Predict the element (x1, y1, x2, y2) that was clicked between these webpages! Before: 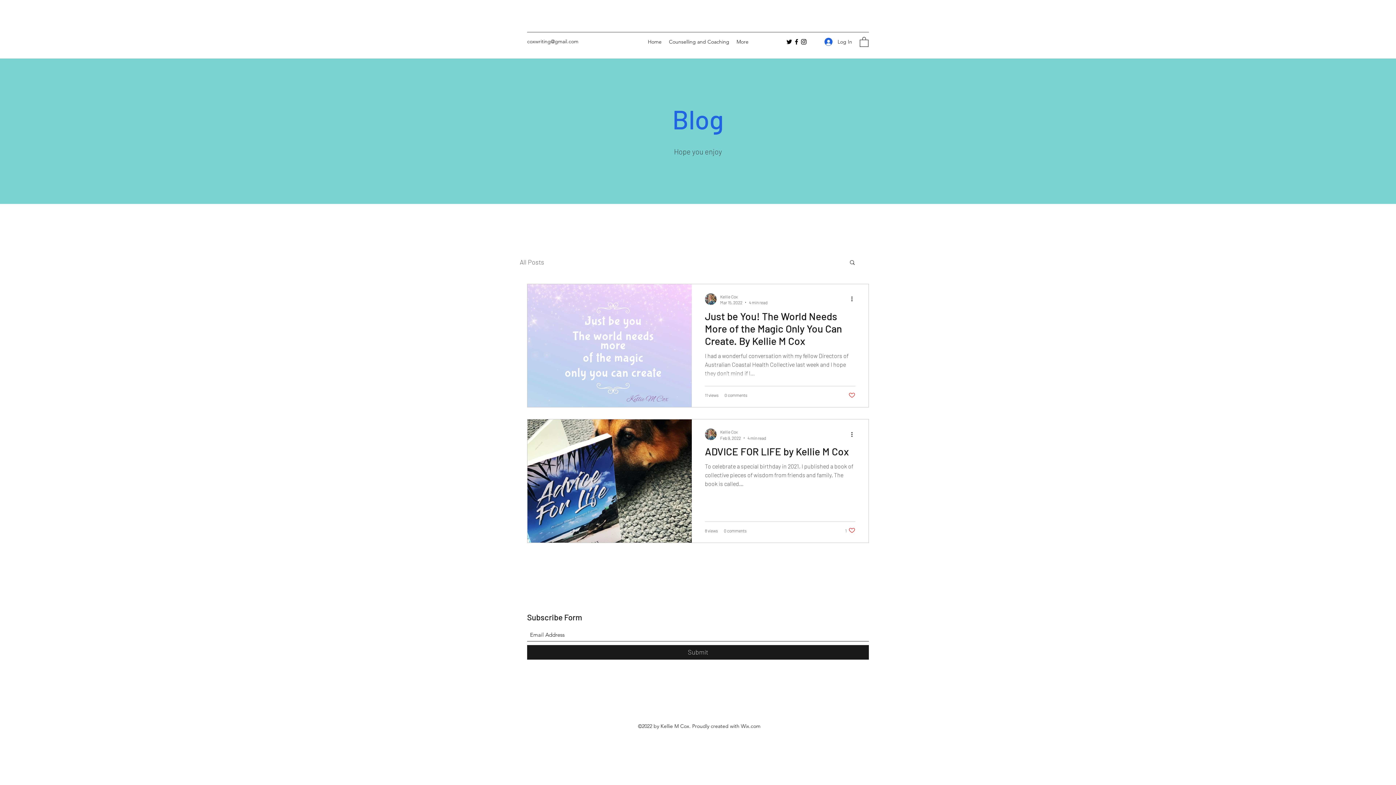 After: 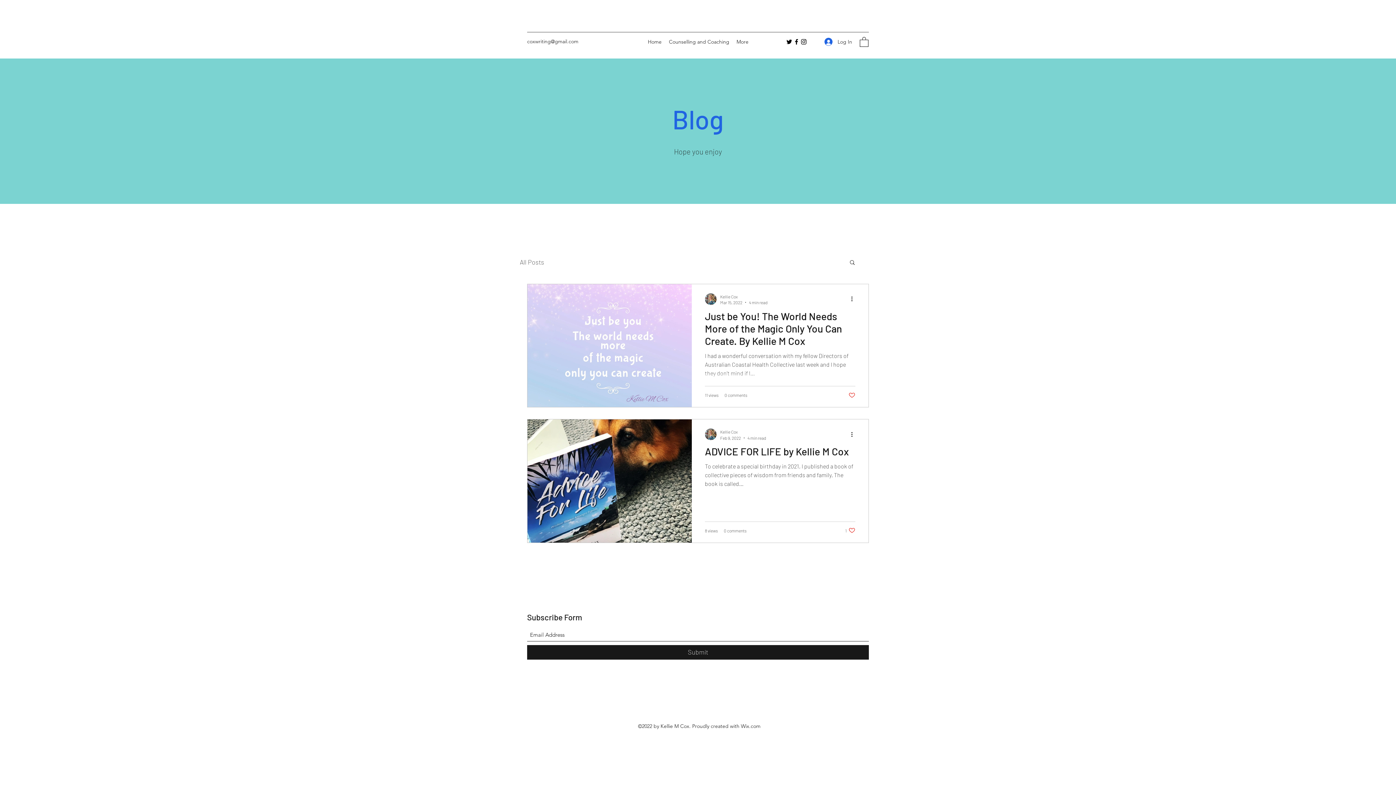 Action: bbox: (848, 391, 855, 398) label: Like post